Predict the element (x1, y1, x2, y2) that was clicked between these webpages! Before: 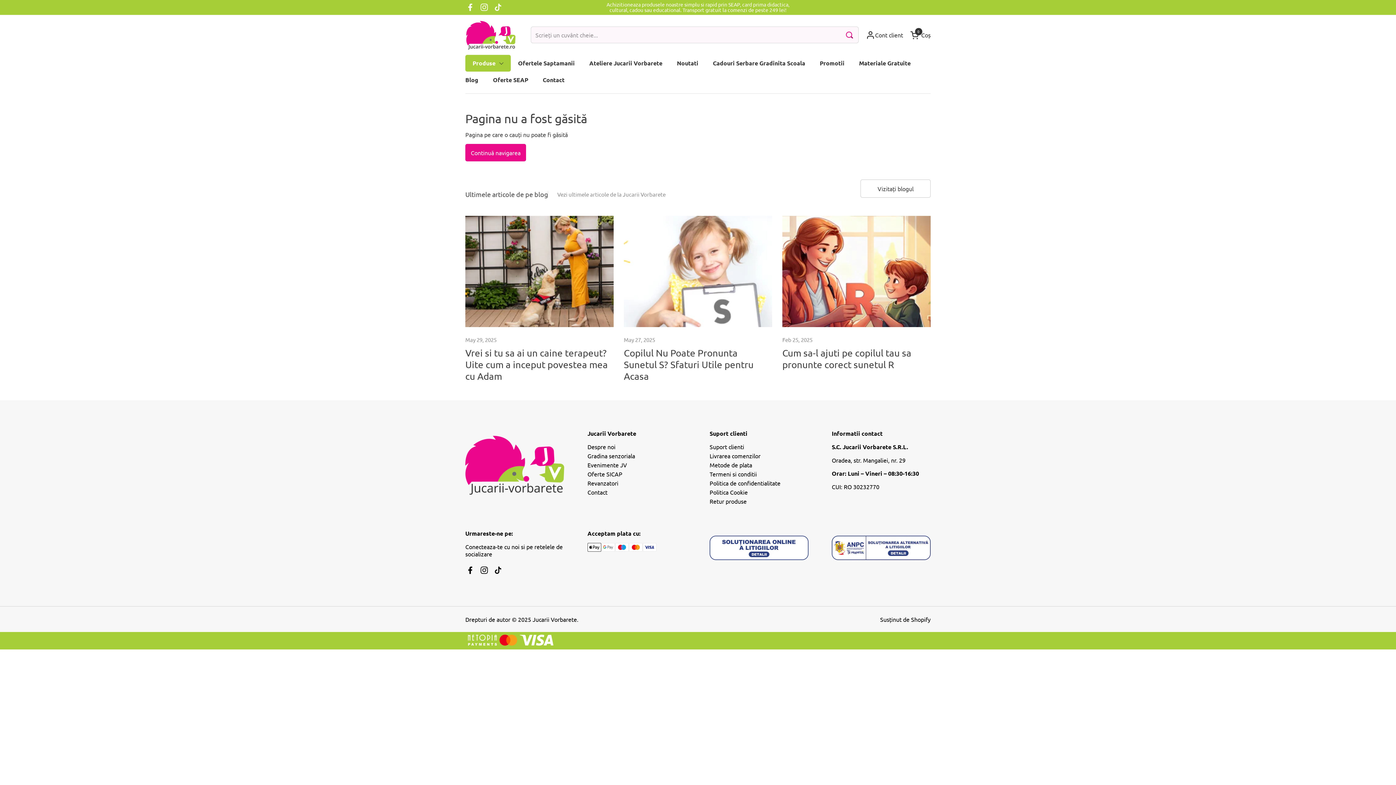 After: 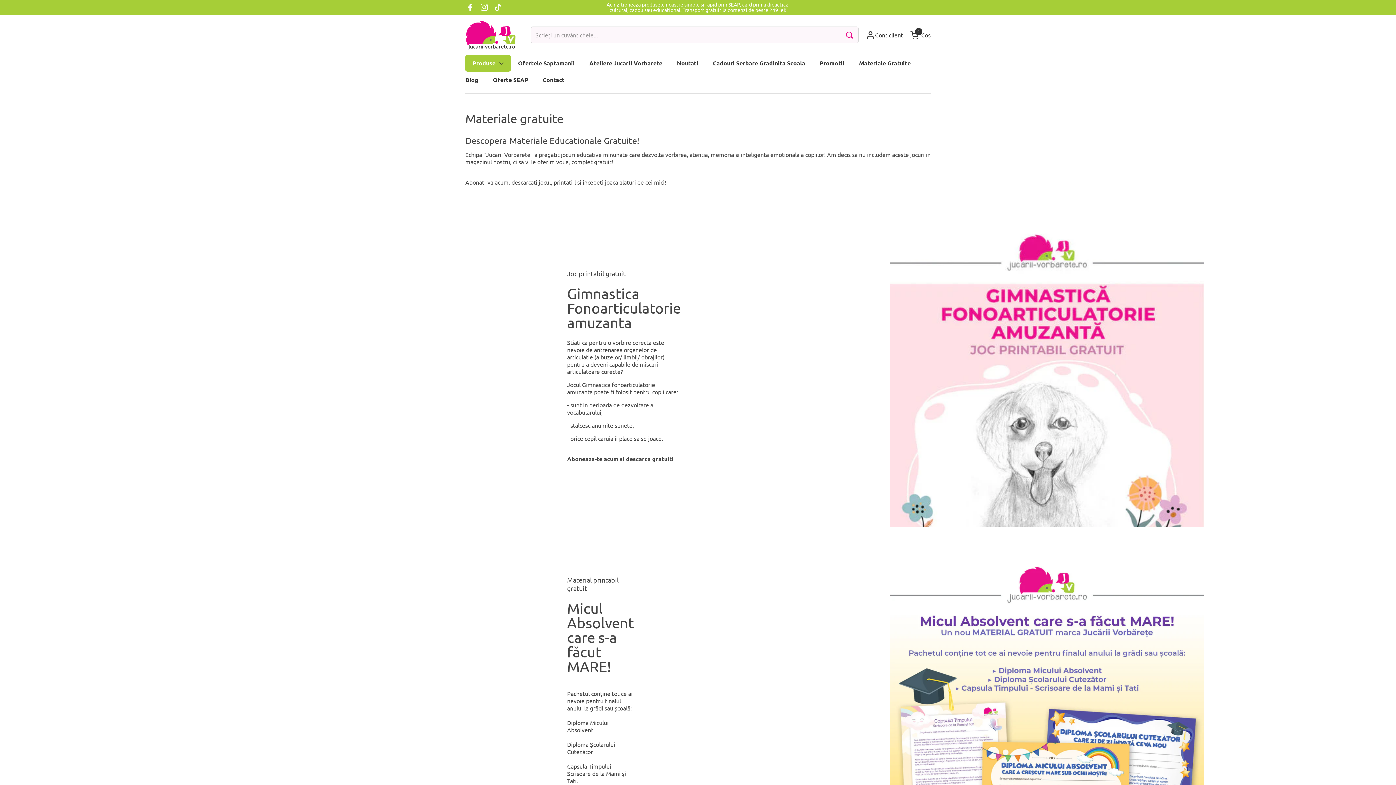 Action: bbox: (852, 54, 918, 71) label: Materiale Gratuite